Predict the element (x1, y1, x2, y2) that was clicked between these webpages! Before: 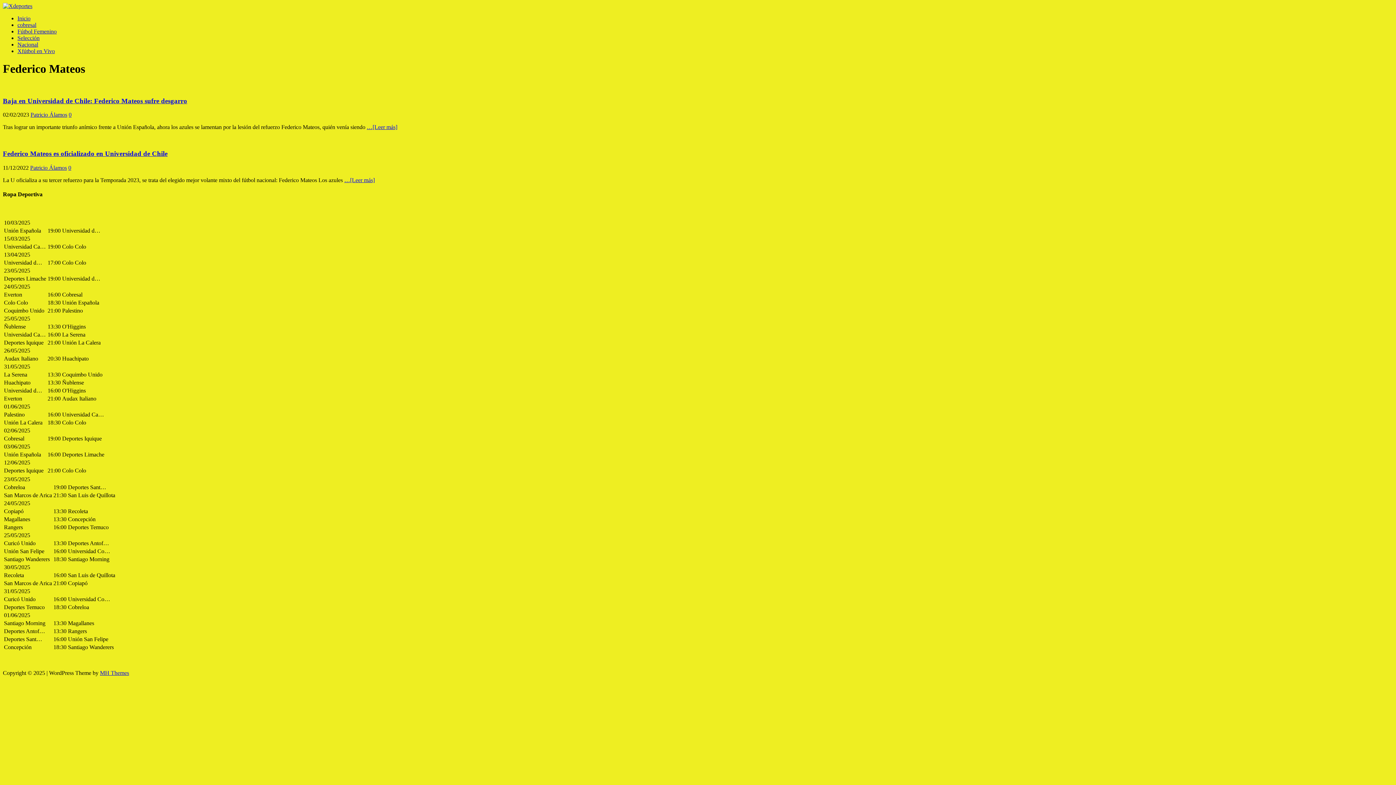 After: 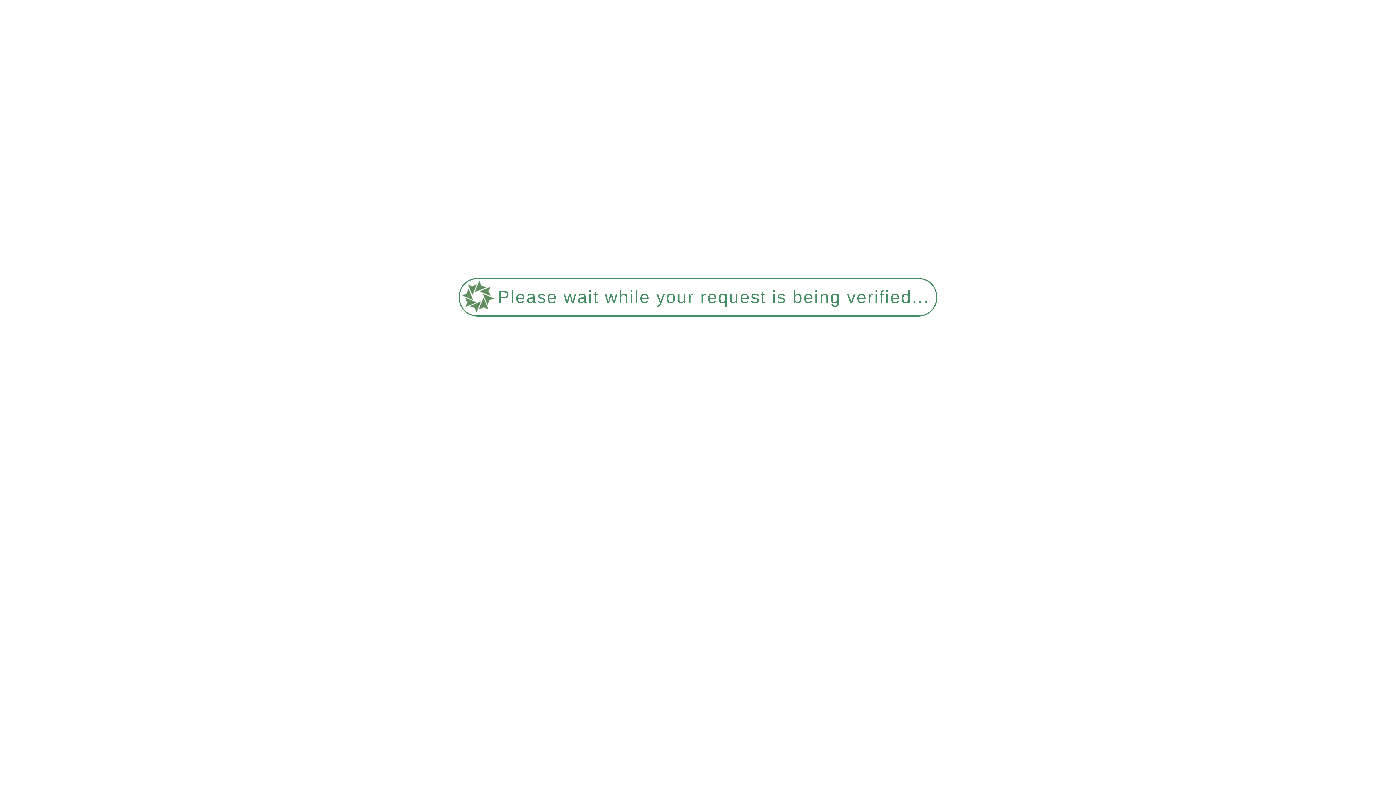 Action: label: 0 bbox: (68, 164, 71, 170)